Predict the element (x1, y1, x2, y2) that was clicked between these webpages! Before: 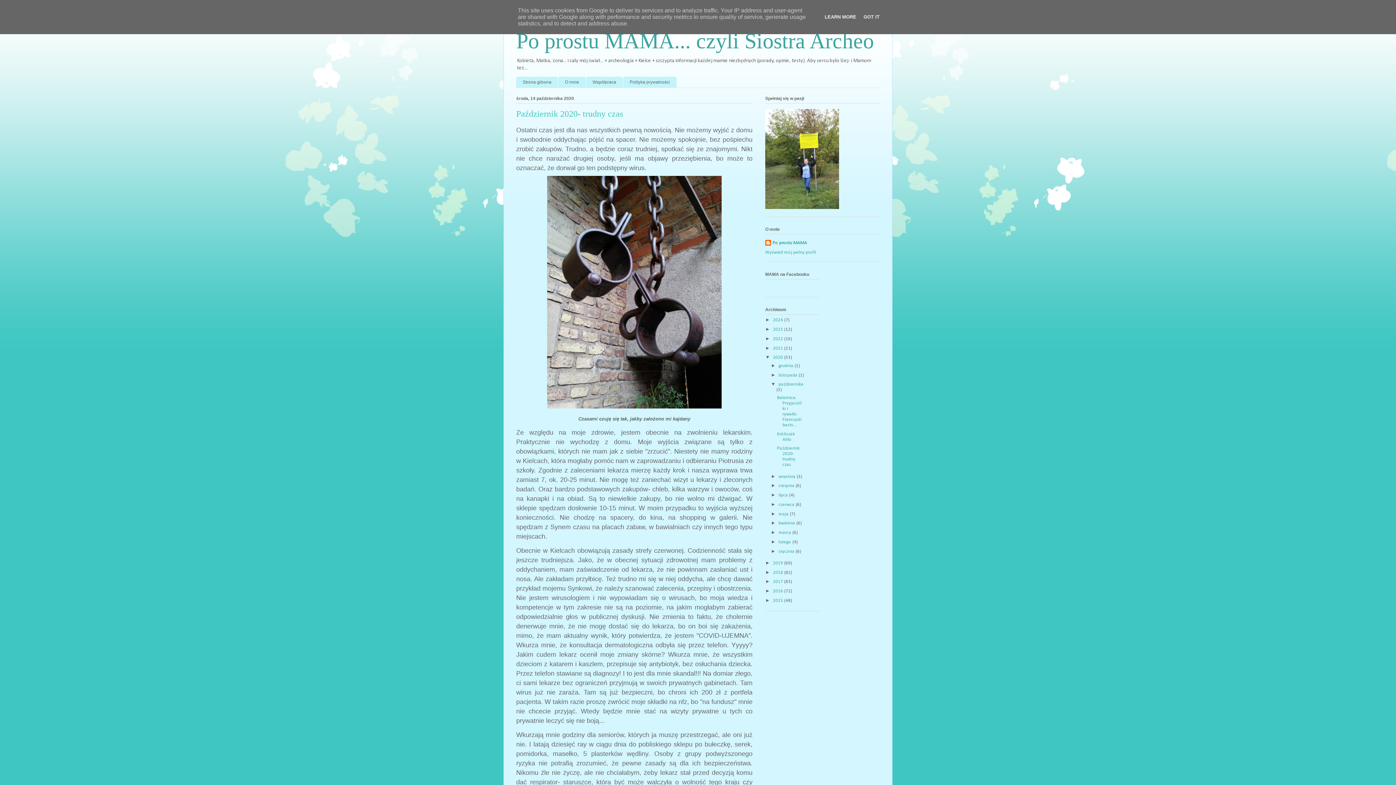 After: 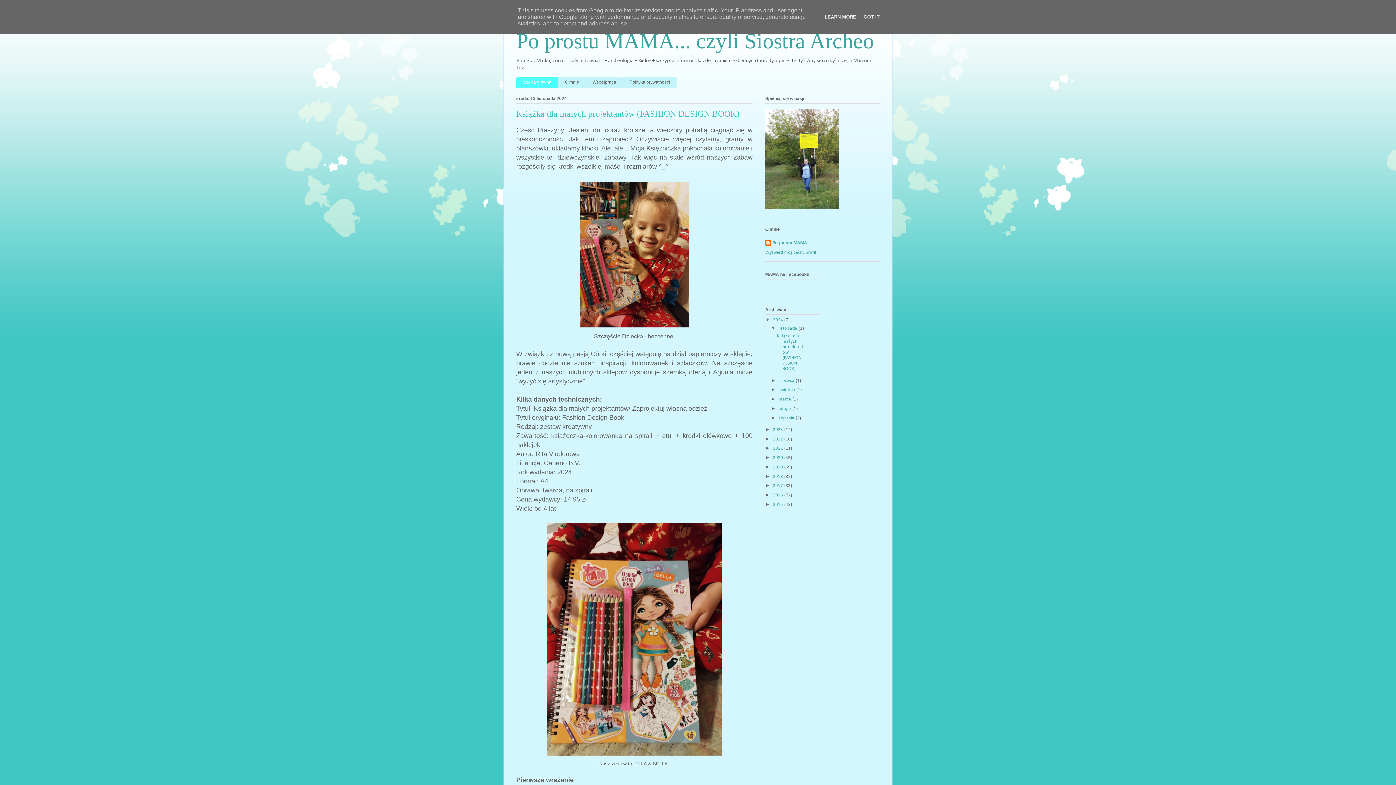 Action: bbox: (516, 29, 874, 53) label: Po prostu MAMA... czyli Siostra Archeo